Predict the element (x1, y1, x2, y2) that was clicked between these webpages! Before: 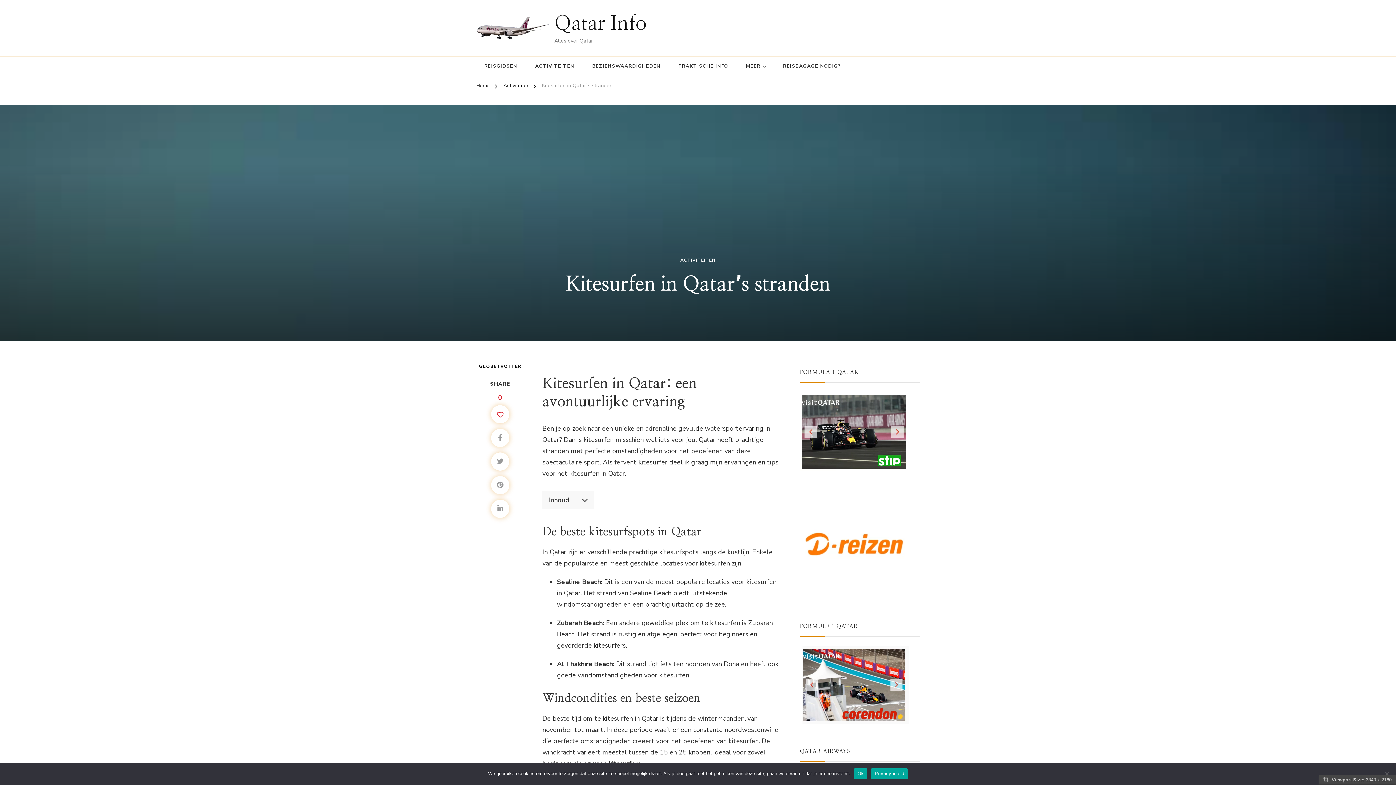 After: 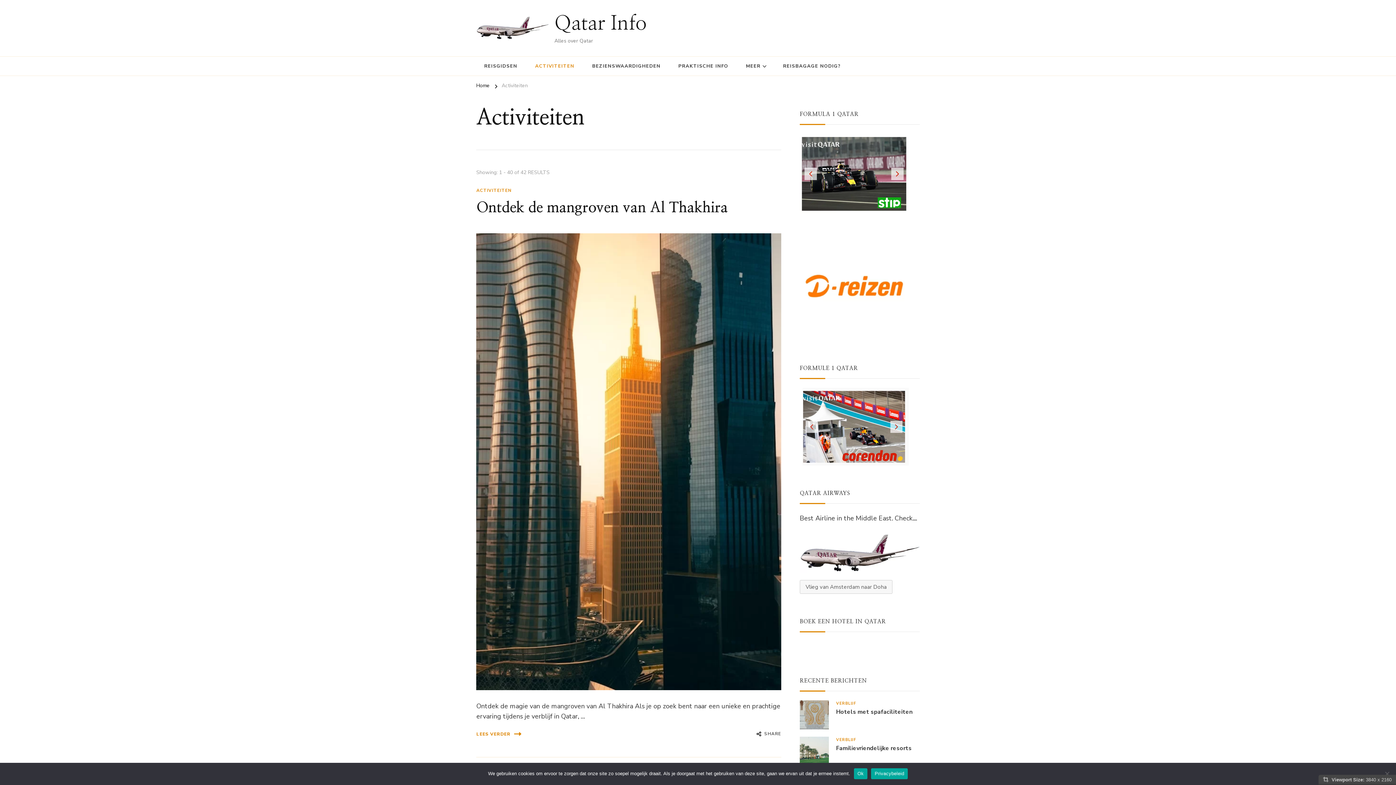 Action: label: Activiteiten bbox: (503, 81, 529, 92)